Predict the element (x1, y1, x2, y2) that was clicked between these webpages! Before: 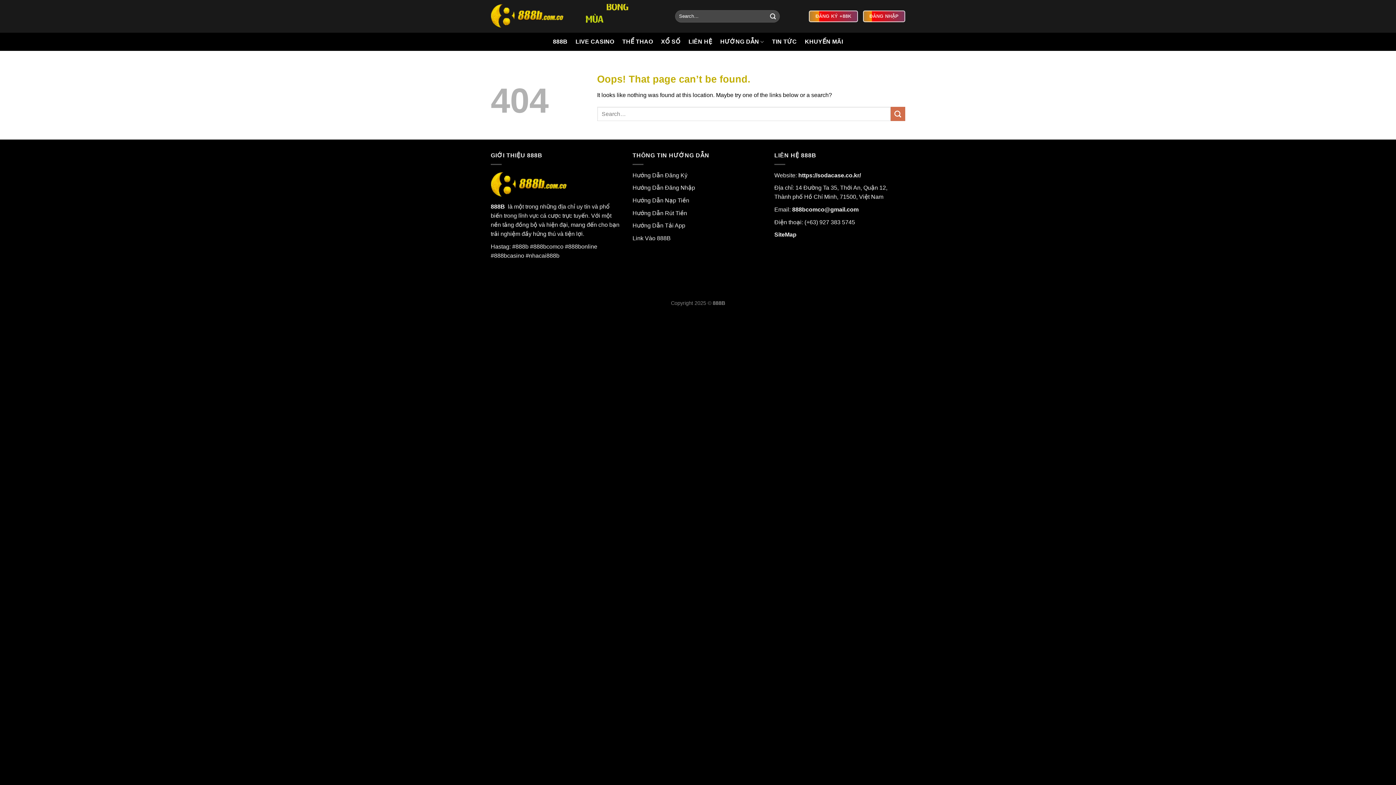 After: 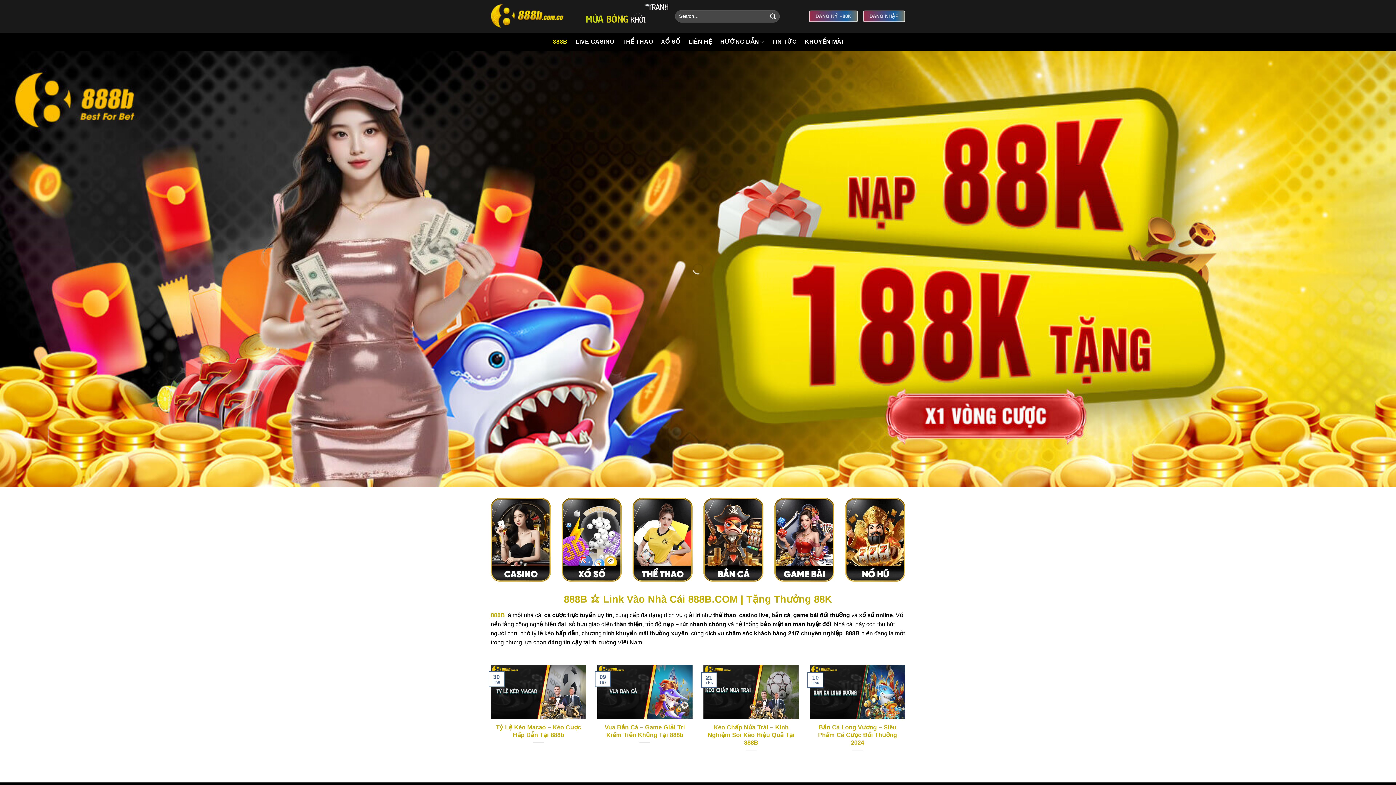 Action: label: 888B bbox: (553, 35, 567, 48)